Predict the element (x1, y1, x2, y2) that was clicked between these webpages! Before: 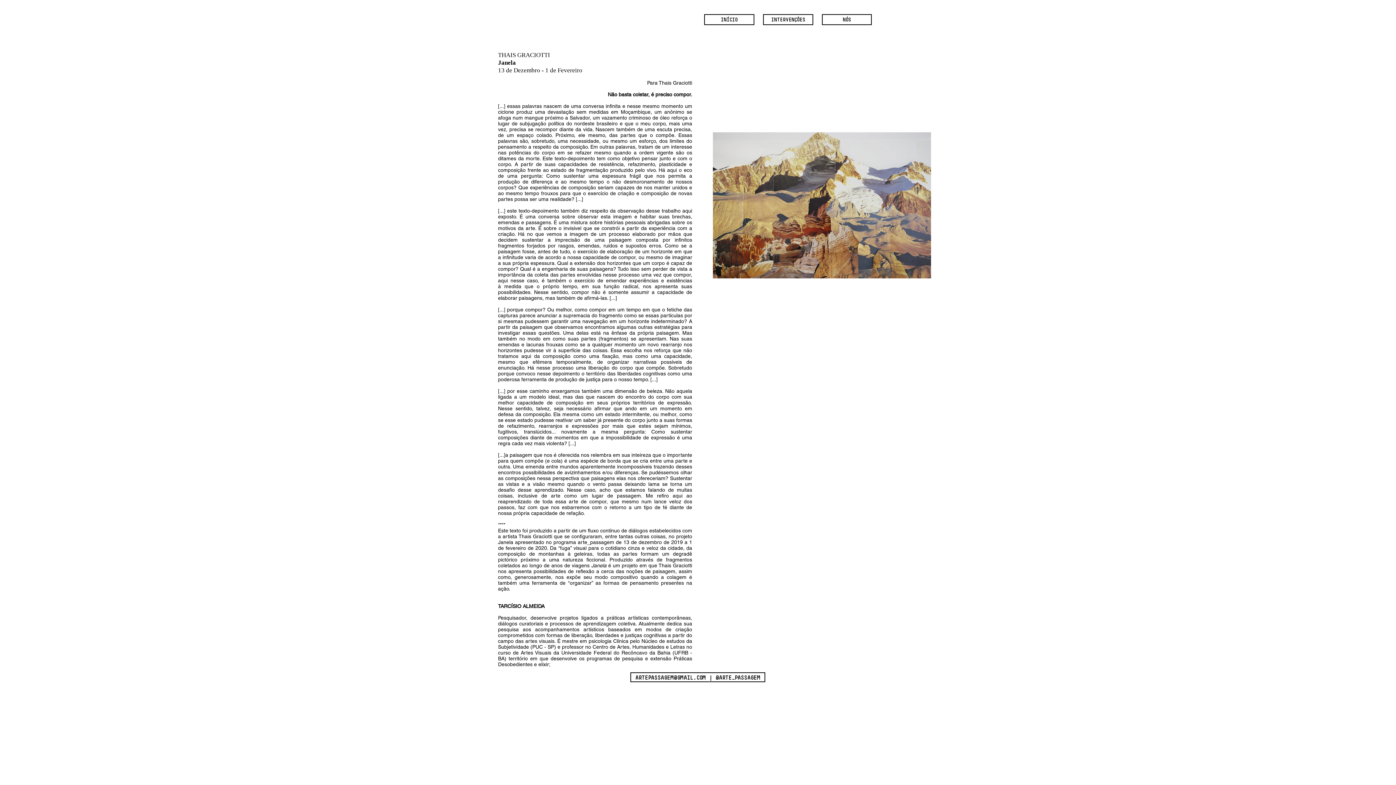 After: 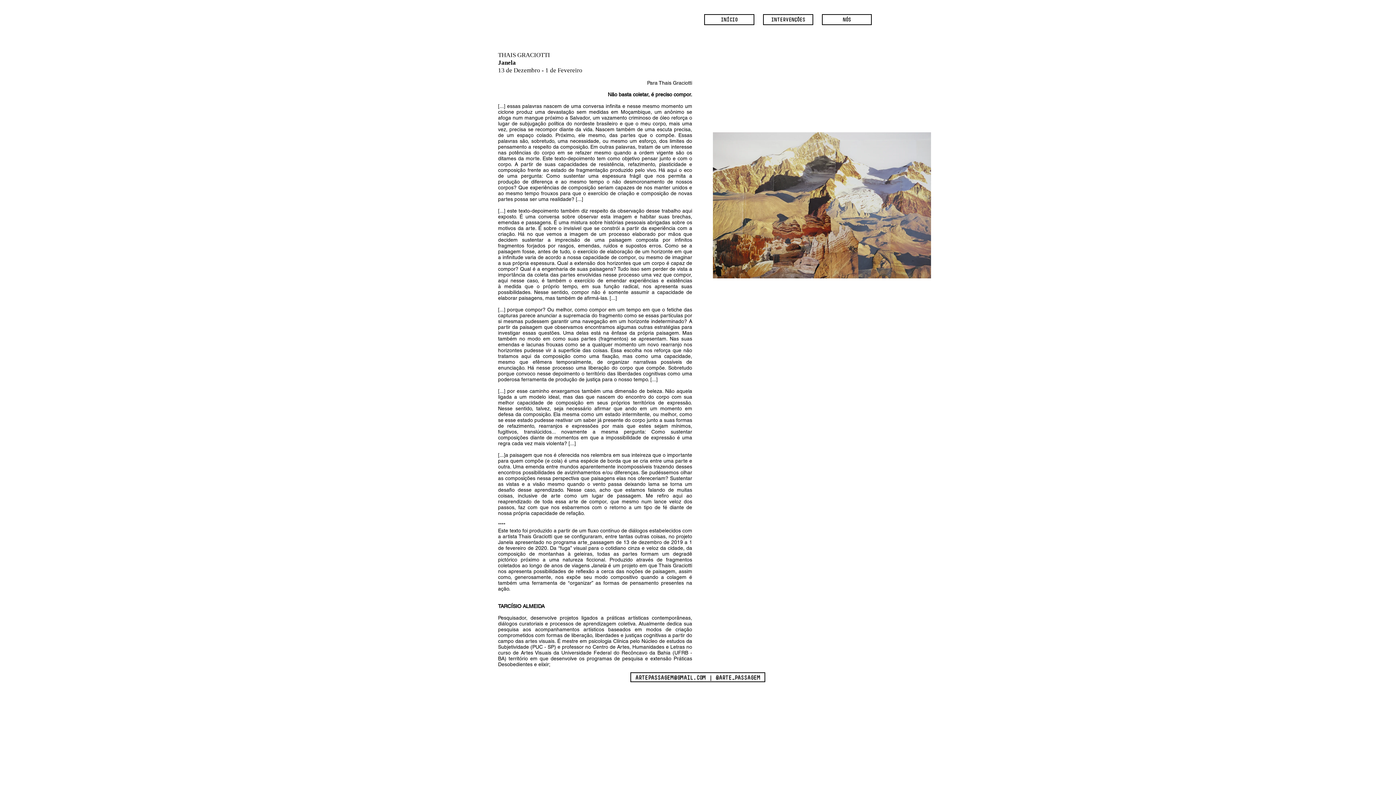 Action: bbox: (635, 674, 706, 681) label: ARTEPASSAGEM@GMAIL.COM